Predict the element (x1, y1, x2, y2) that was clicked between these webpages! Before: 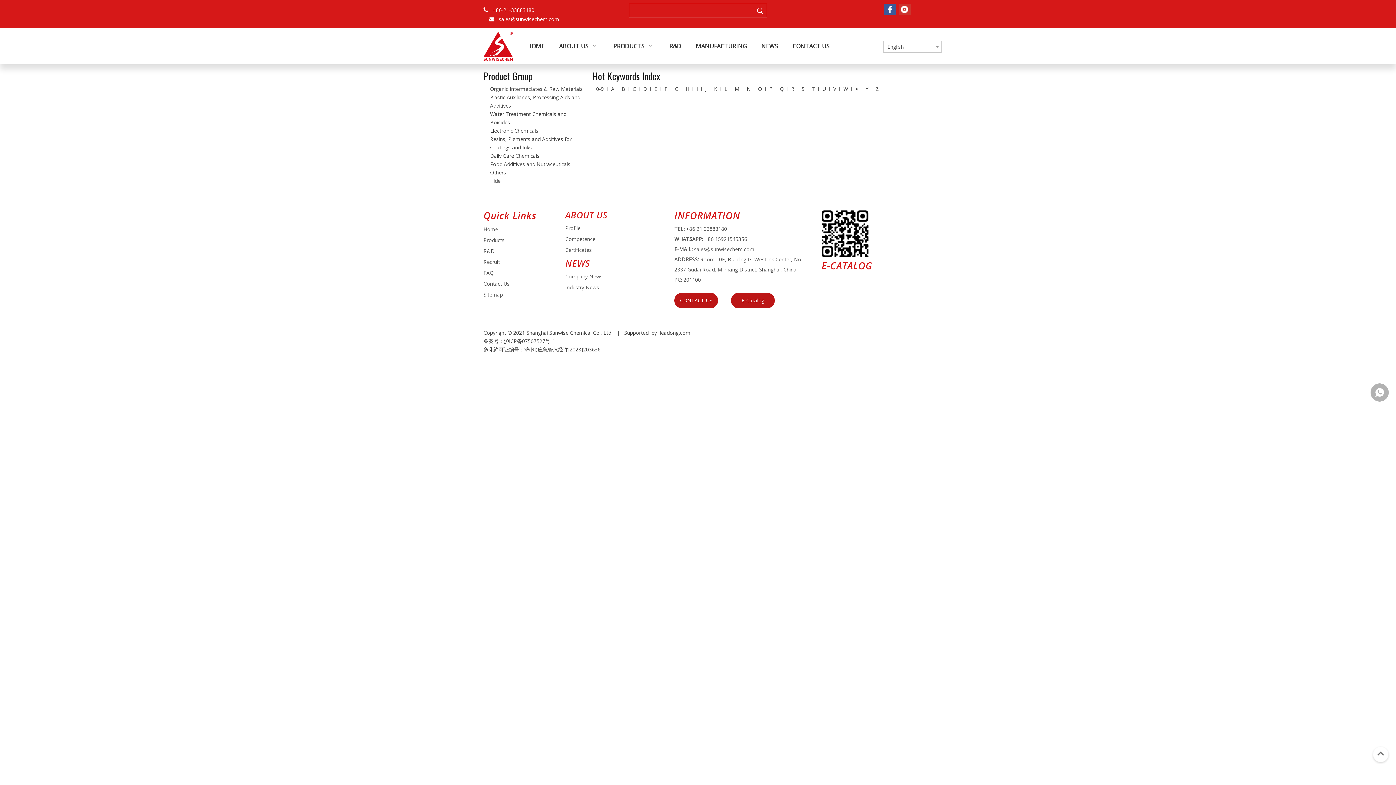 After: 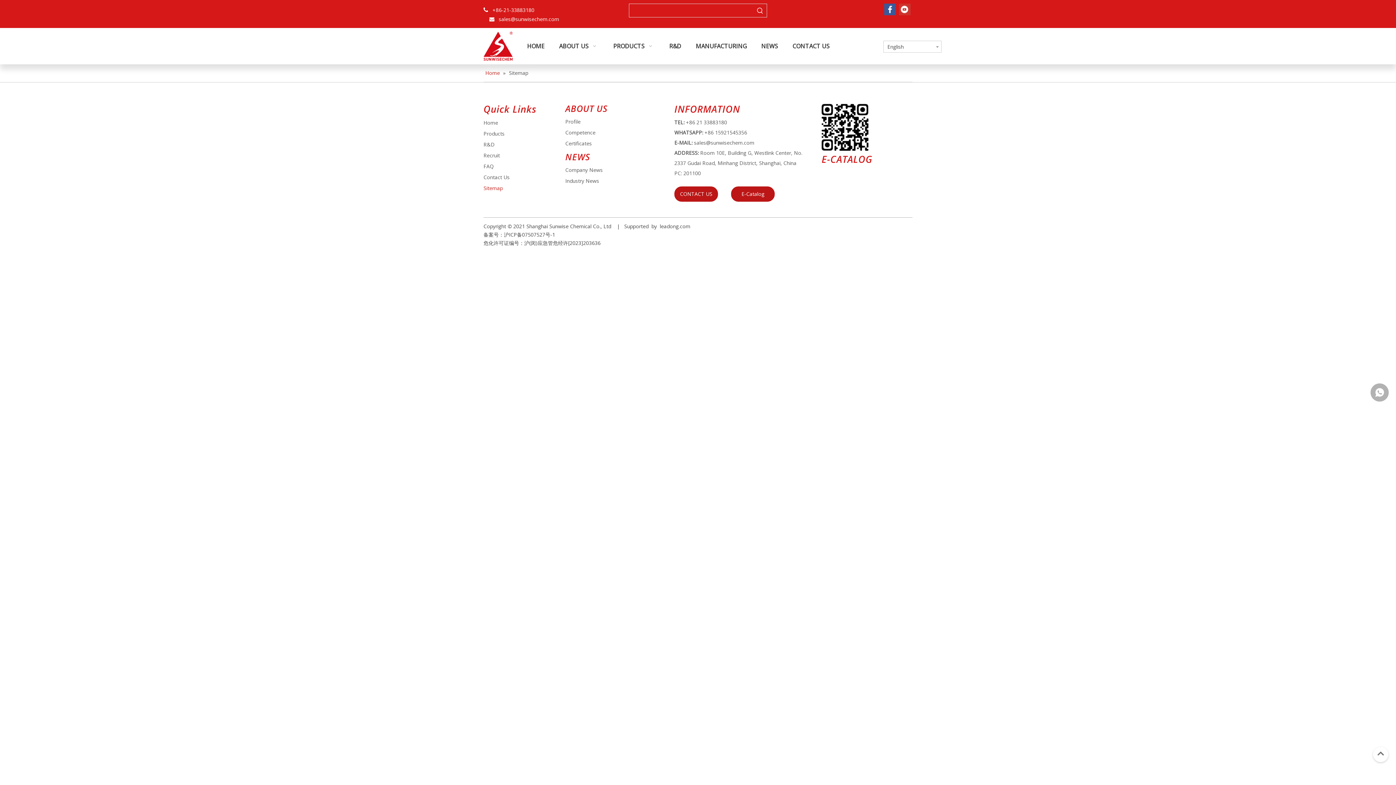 Action: label: Sitemap bbox: (483, 291, 502, 298)